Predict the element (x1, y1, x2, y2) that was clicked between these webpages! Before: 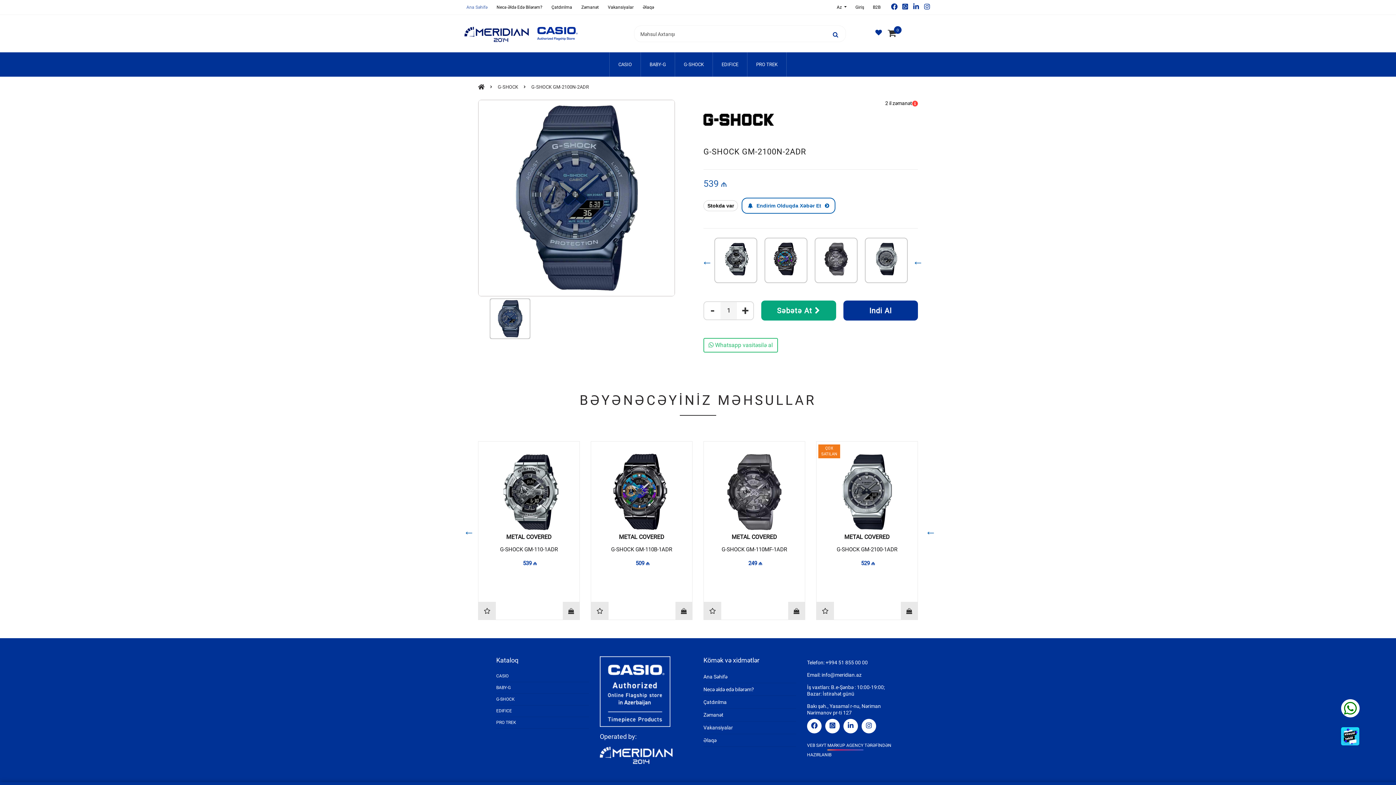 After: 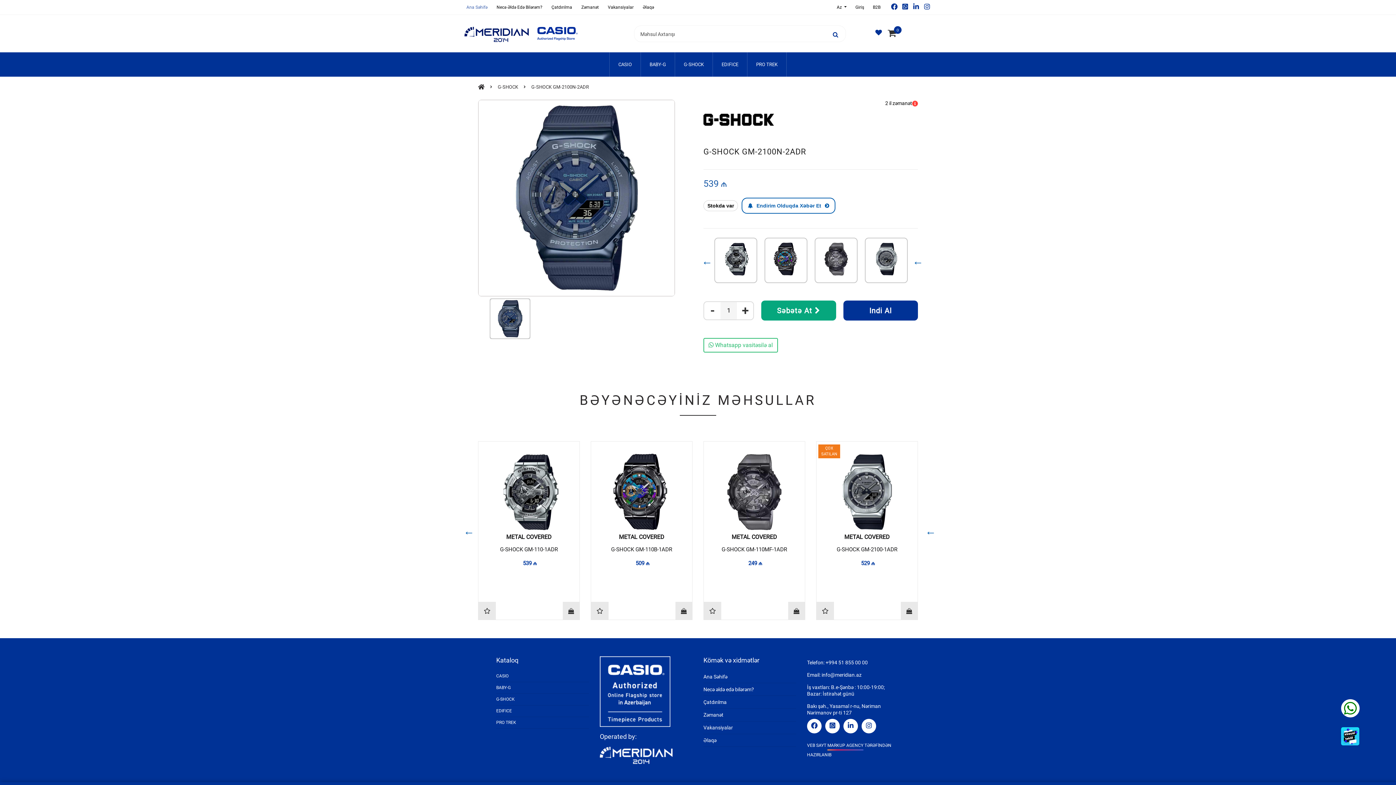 Action: bbox: (531, 84, 589, 89) label: G-SHOCK GM-2100N-2ADR